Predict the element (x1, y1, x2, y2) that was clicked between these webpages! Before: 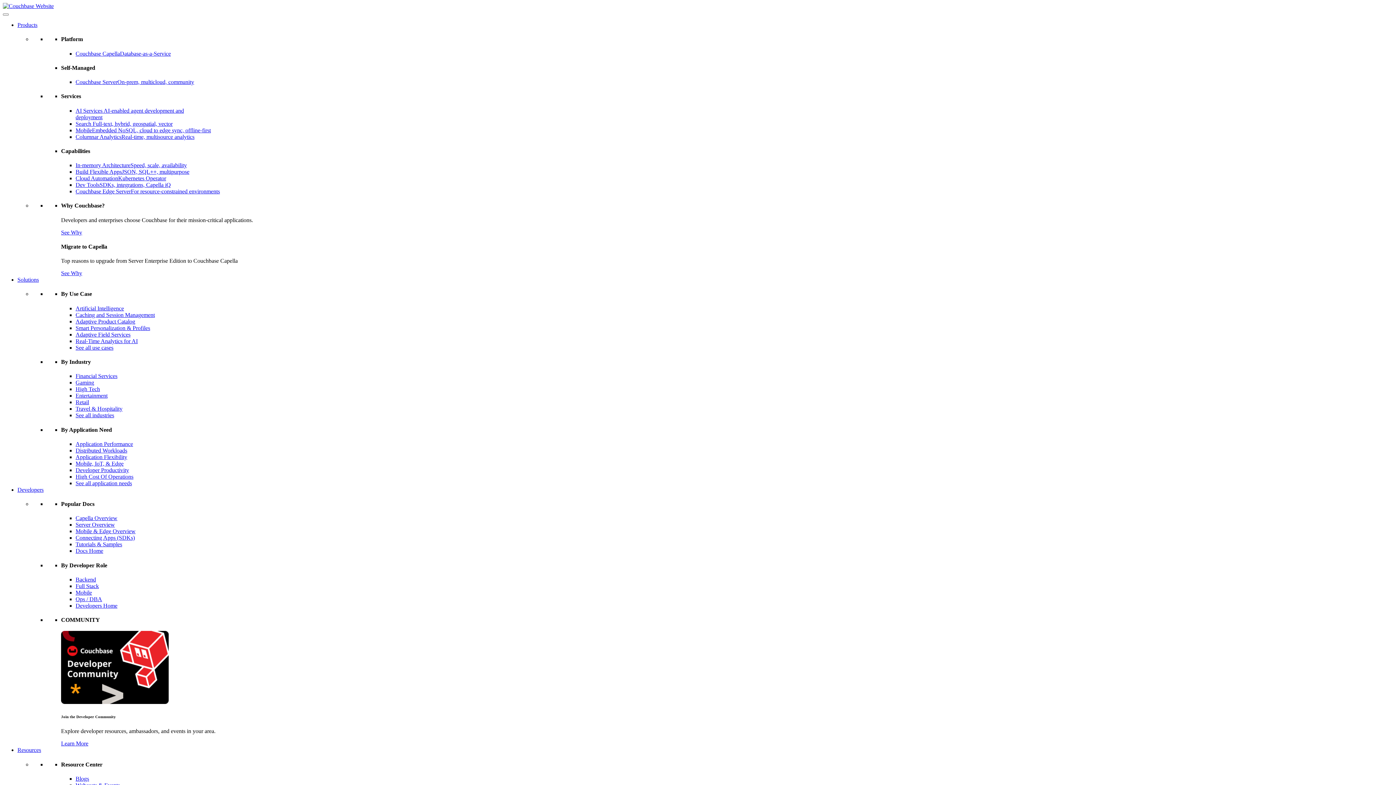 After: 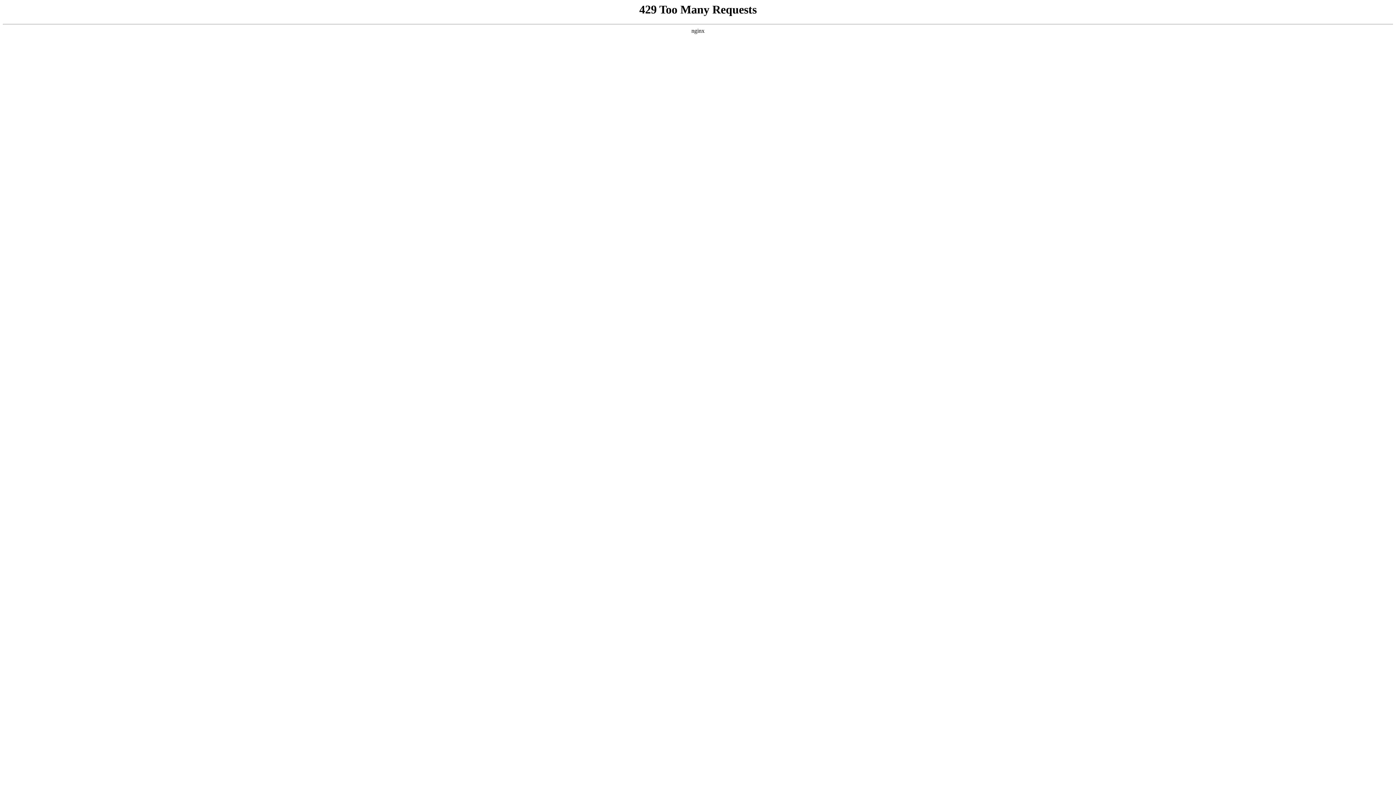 Action: label: Adaptive Product Catalog bbox: (75, 318, 135, 324)